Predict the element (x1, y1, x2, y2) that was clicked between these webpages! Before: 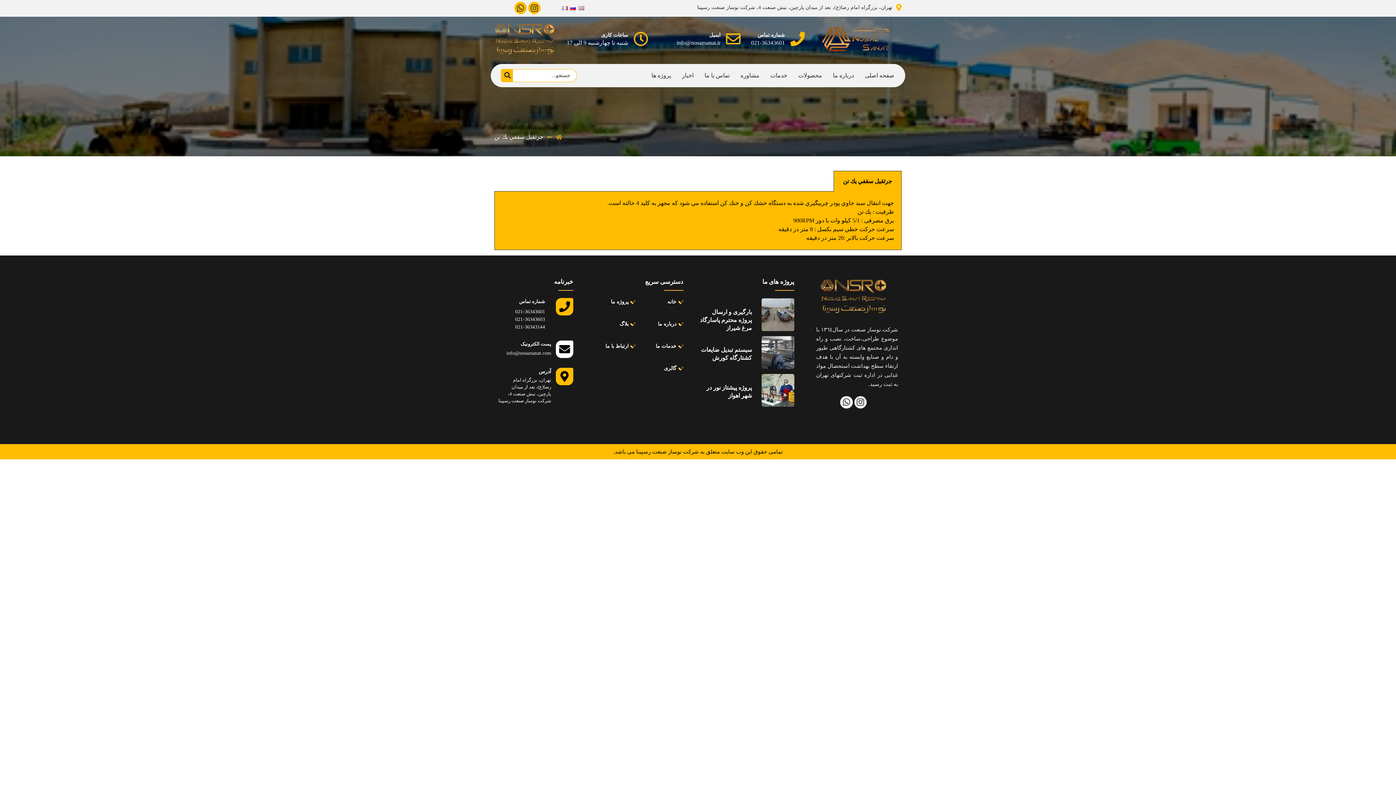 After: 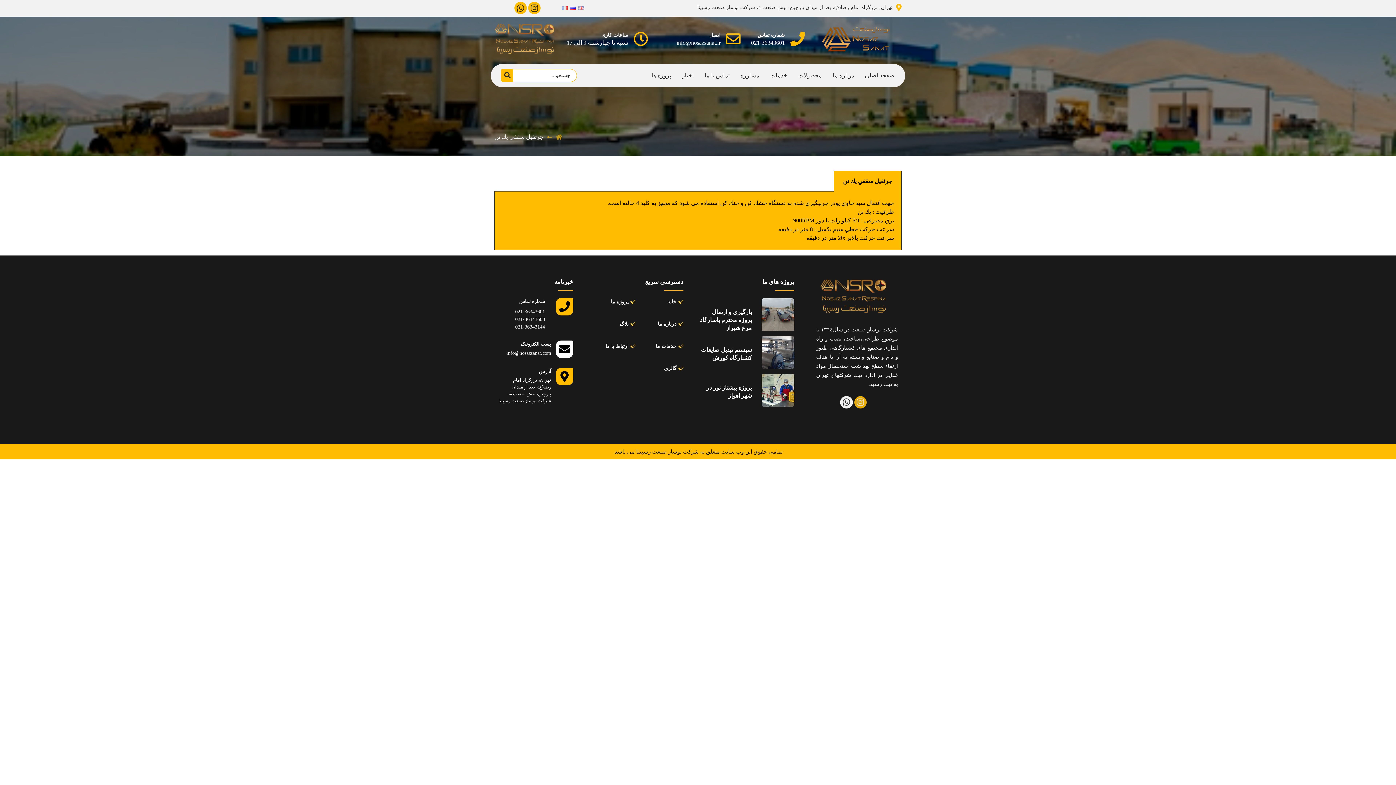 Action: bbox: (854, 396, 866, 408) label: Instagram